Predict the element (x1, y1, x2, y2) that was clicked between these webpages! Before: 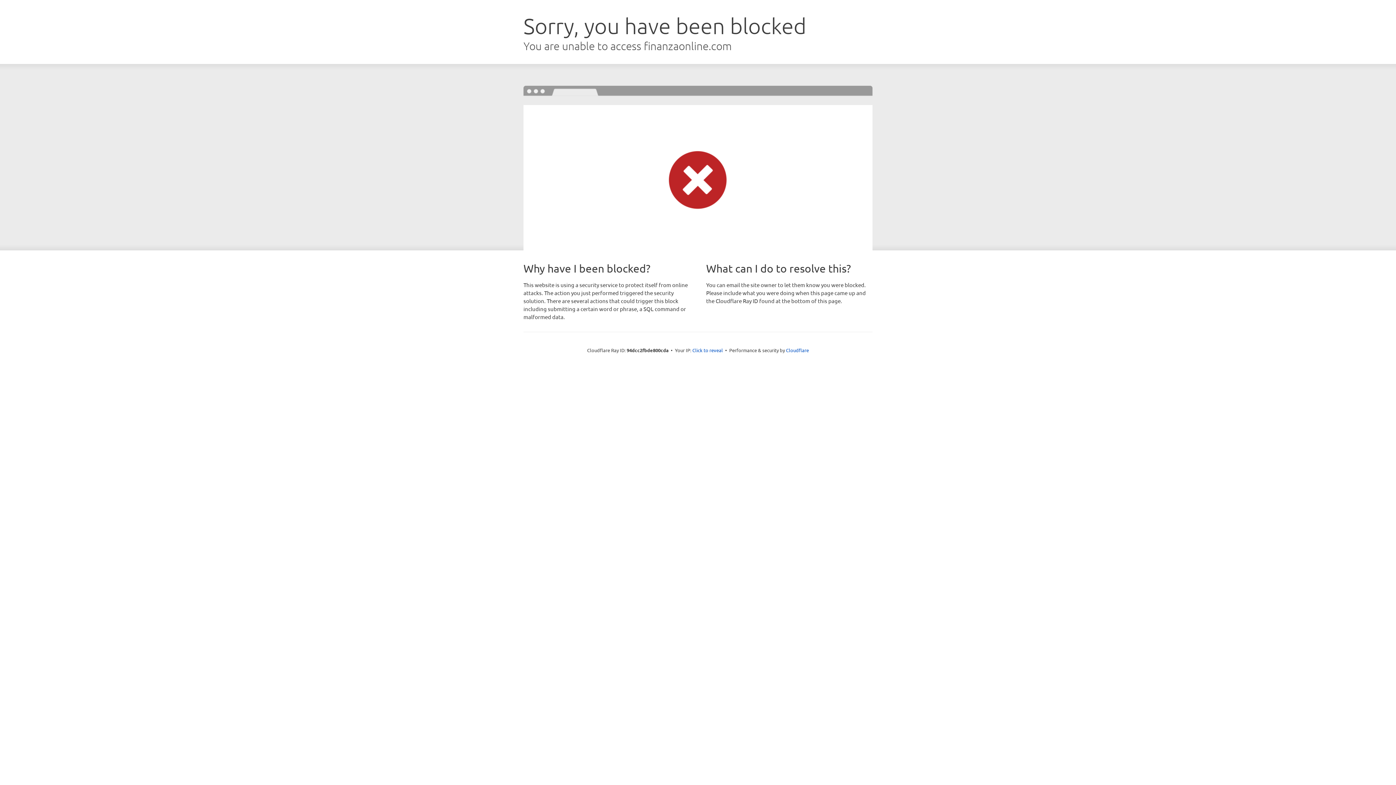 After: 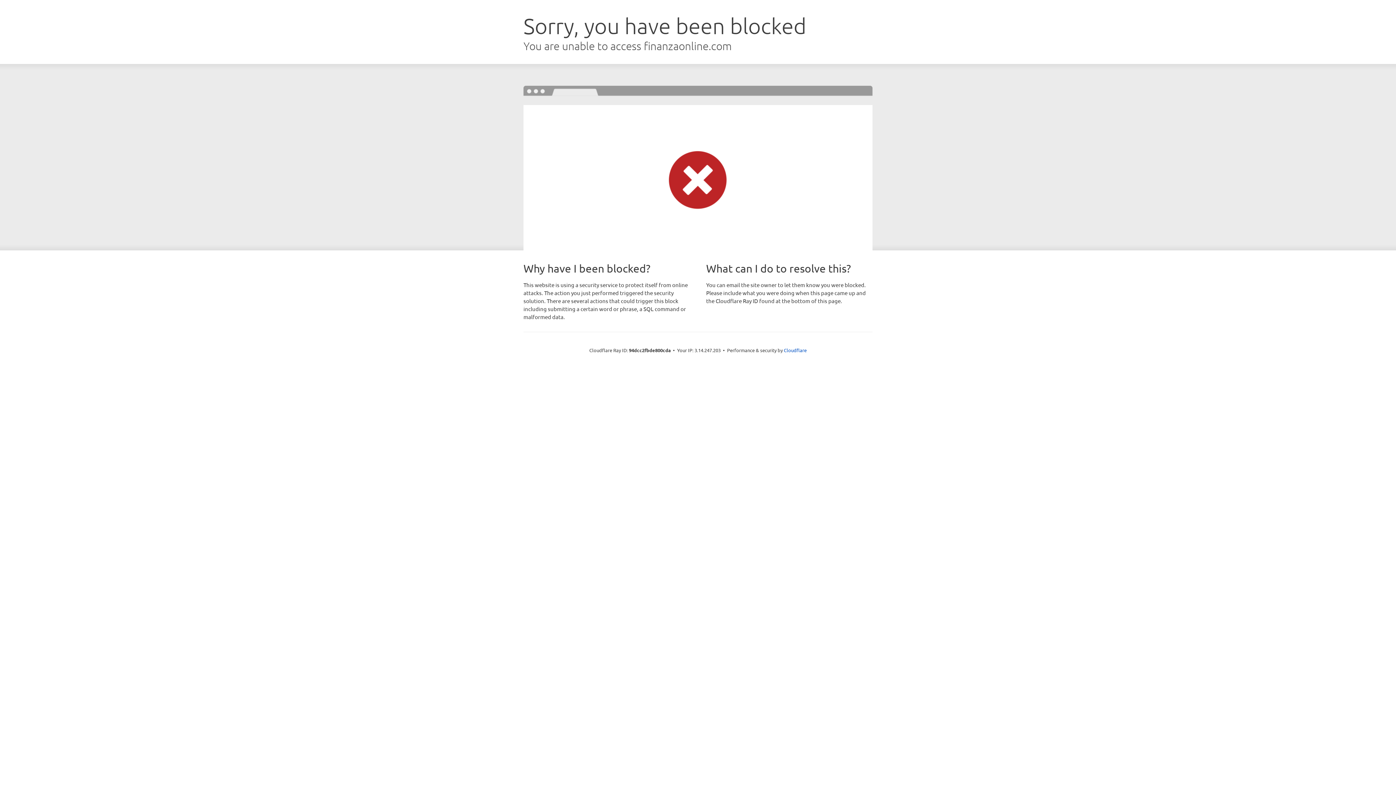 Action: label: Click to reveal bbox: (692, 346, 723, 353)